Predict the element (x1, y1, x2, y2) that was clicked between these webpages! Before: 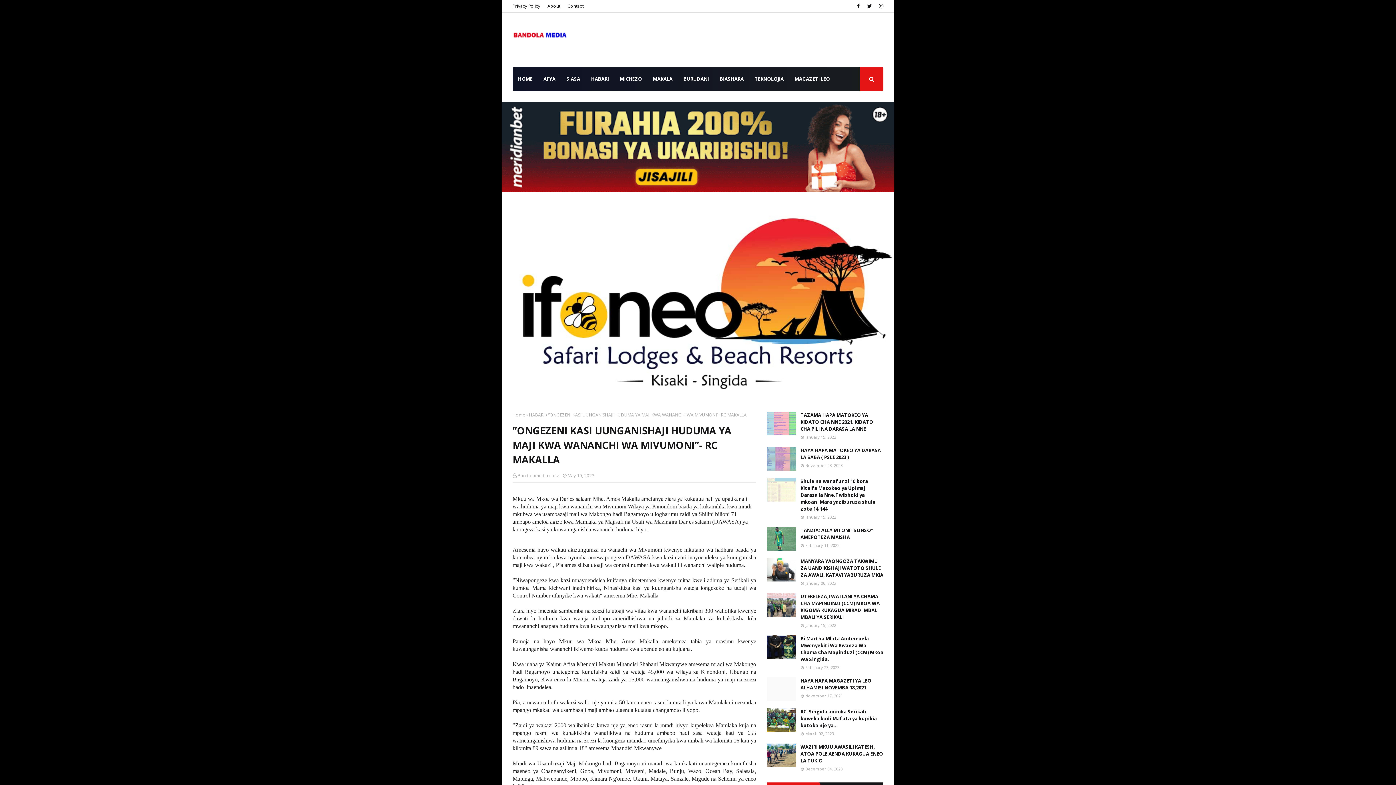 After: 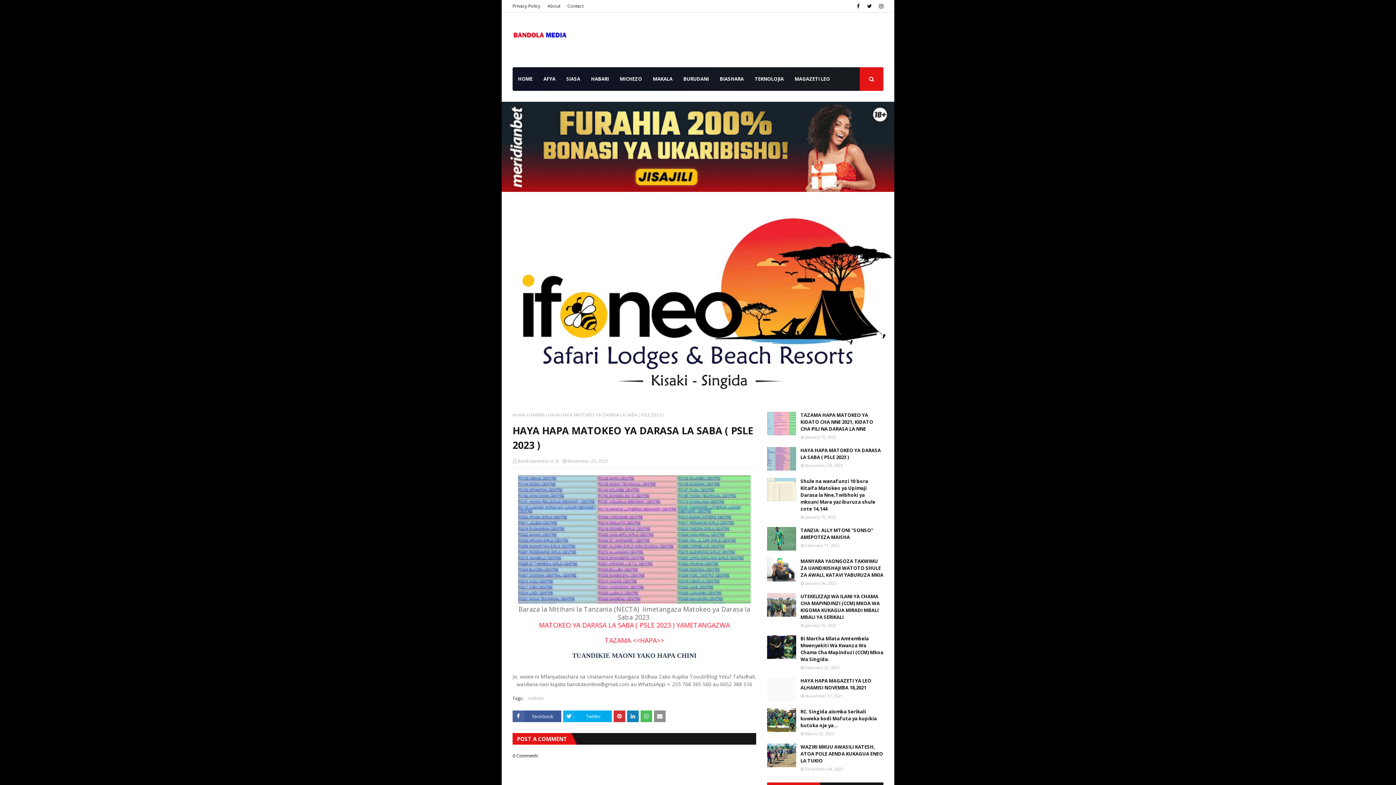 Action: bbox: (800, 447, 883, 461) label: HAYA HAPA MATOKEO YA DARASA LA SABA ( PSLE 2023 )